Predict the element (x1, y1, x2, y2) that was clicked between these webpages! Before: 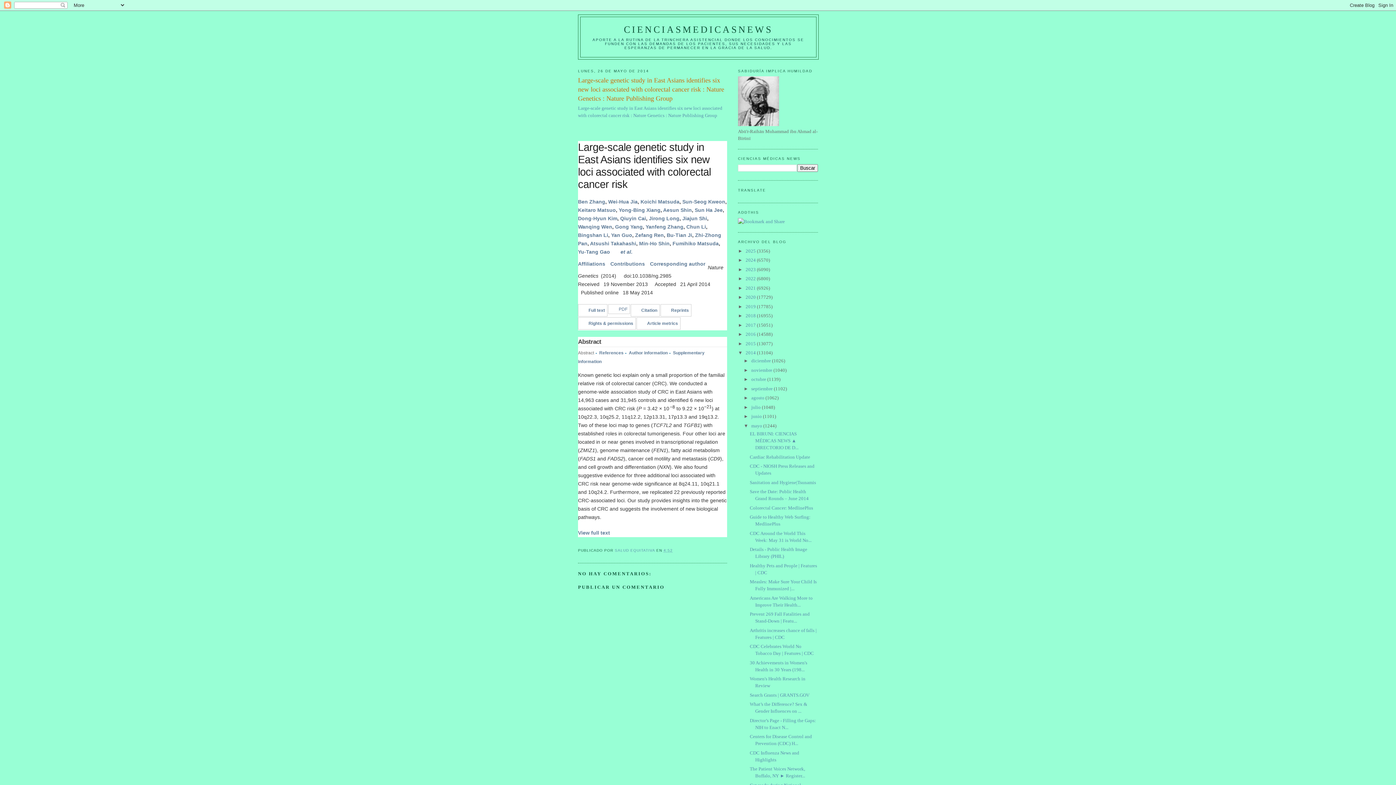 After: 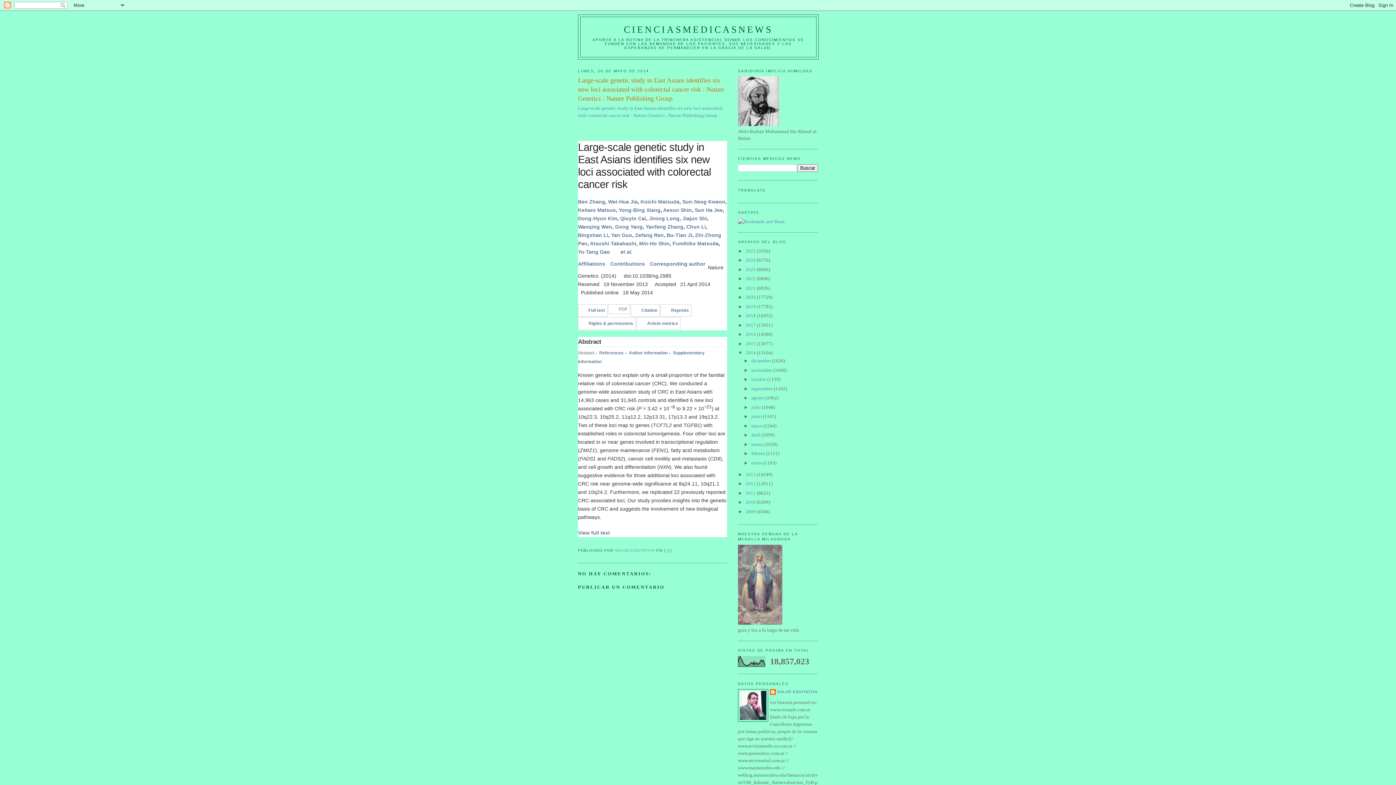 Action: bbox: (743, 423, 751, 428) label: ▼  